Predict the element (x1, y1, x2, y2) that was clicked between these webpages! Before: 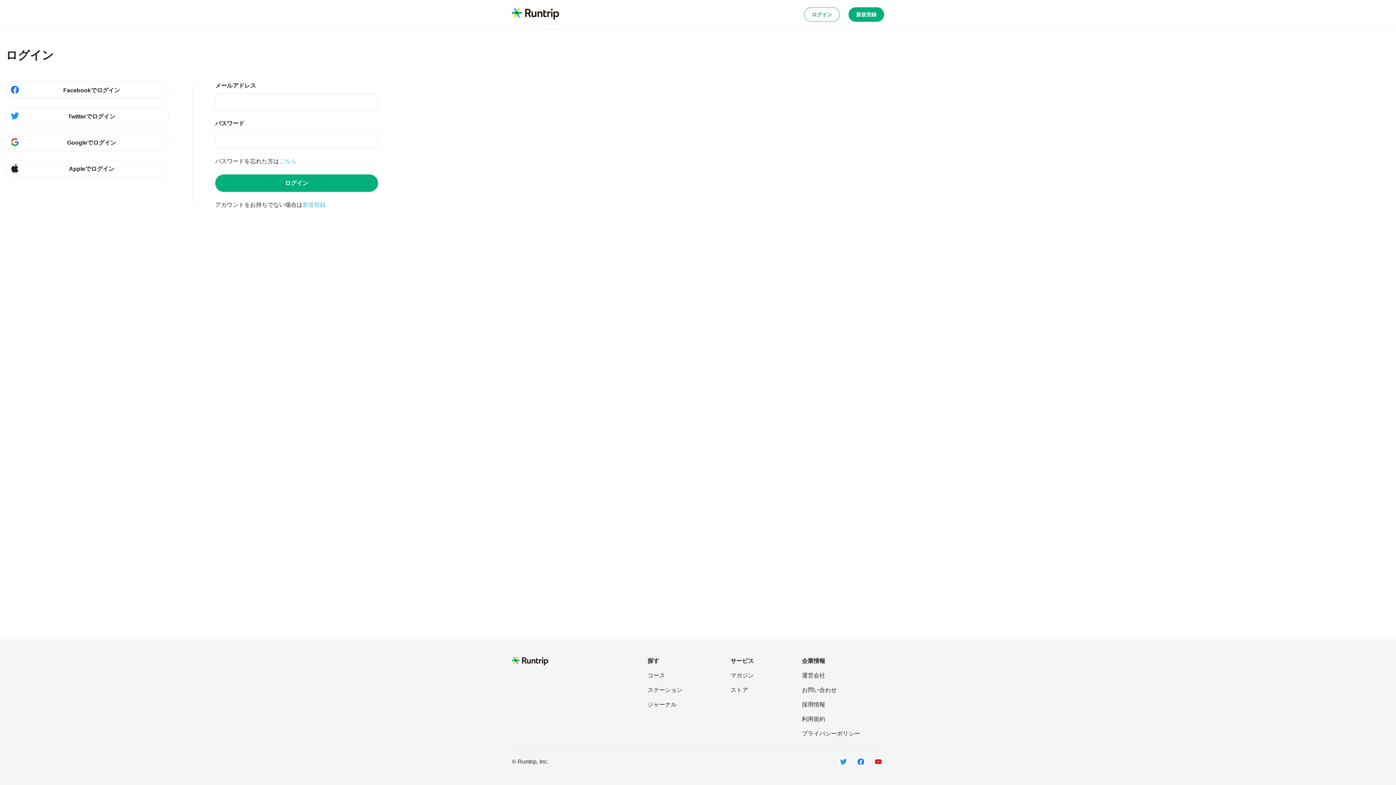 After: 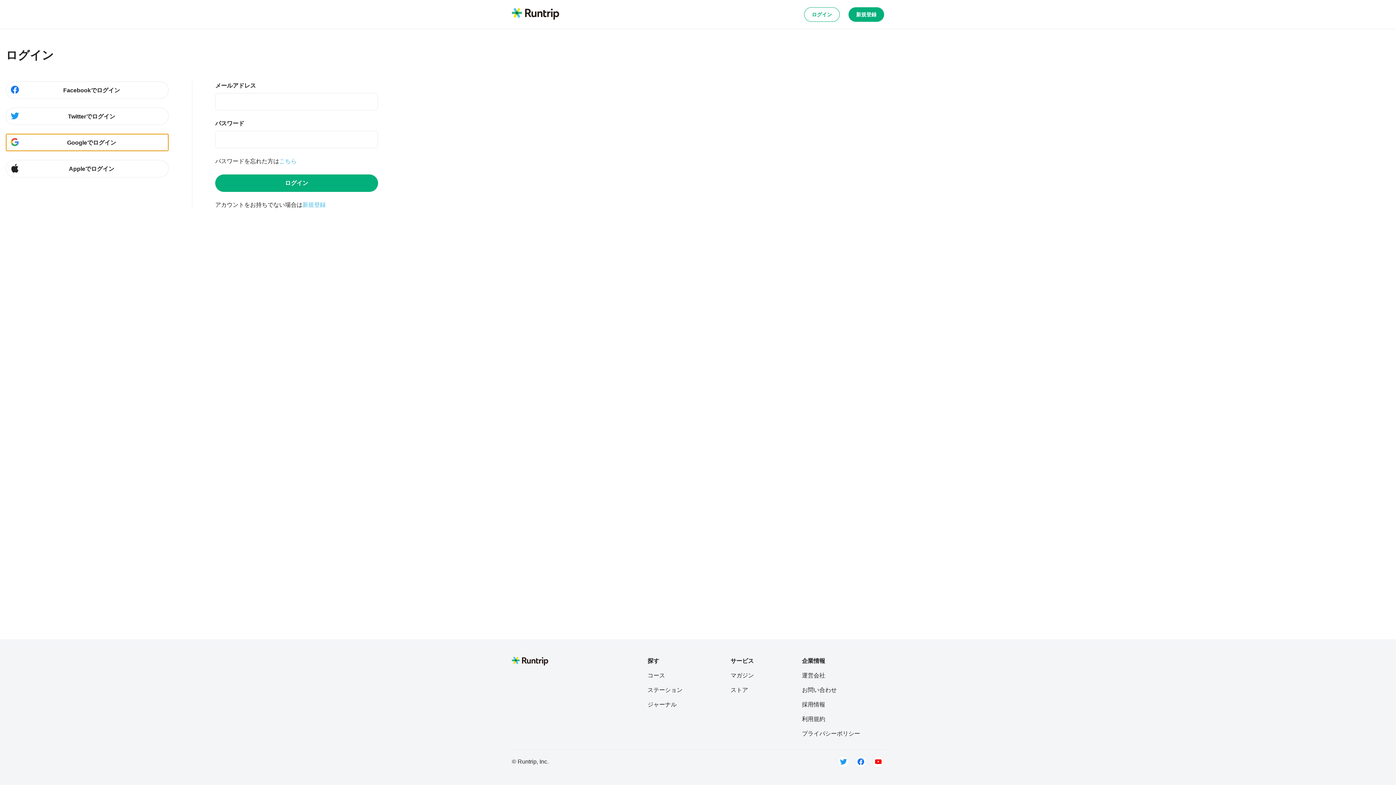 Action: label: Googleでログイン bbox: (5, 133, 168, 151)